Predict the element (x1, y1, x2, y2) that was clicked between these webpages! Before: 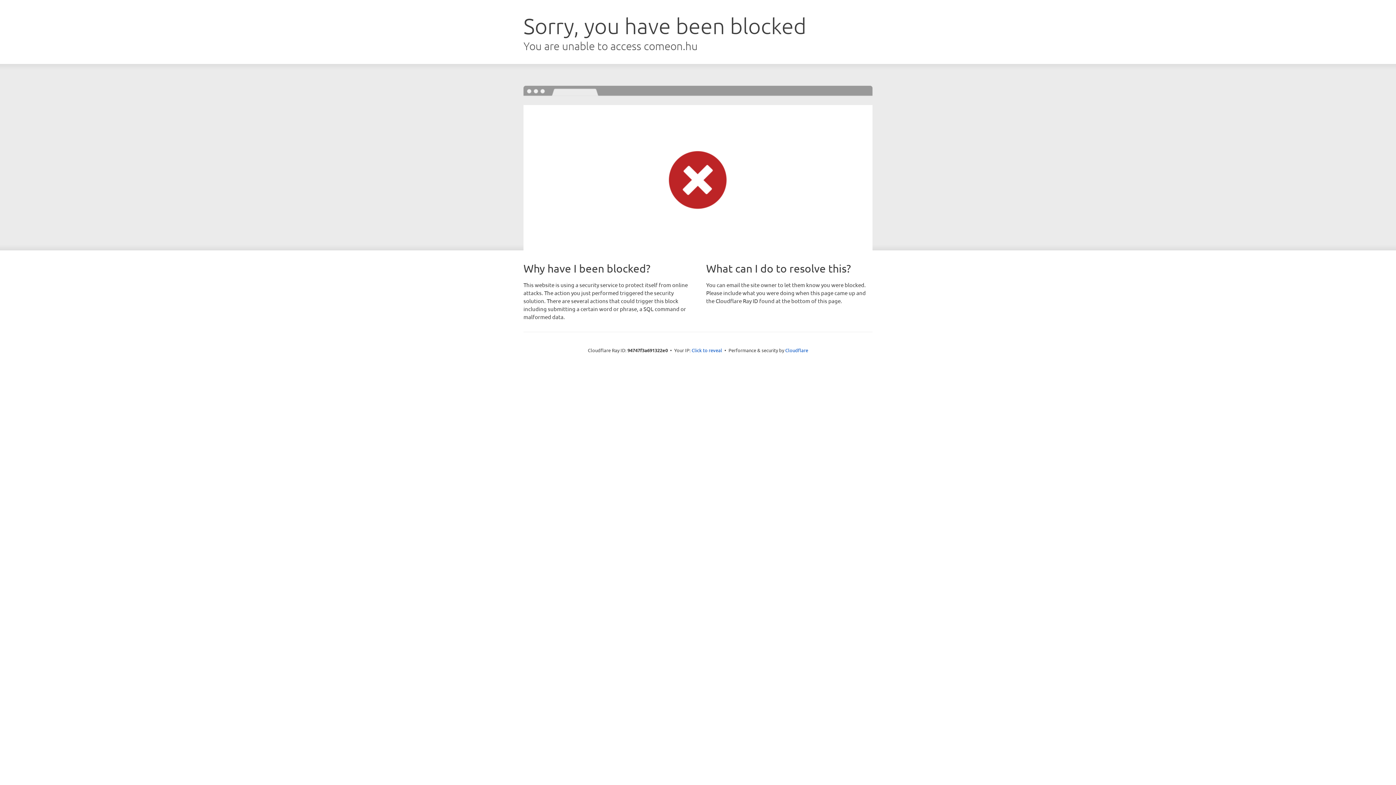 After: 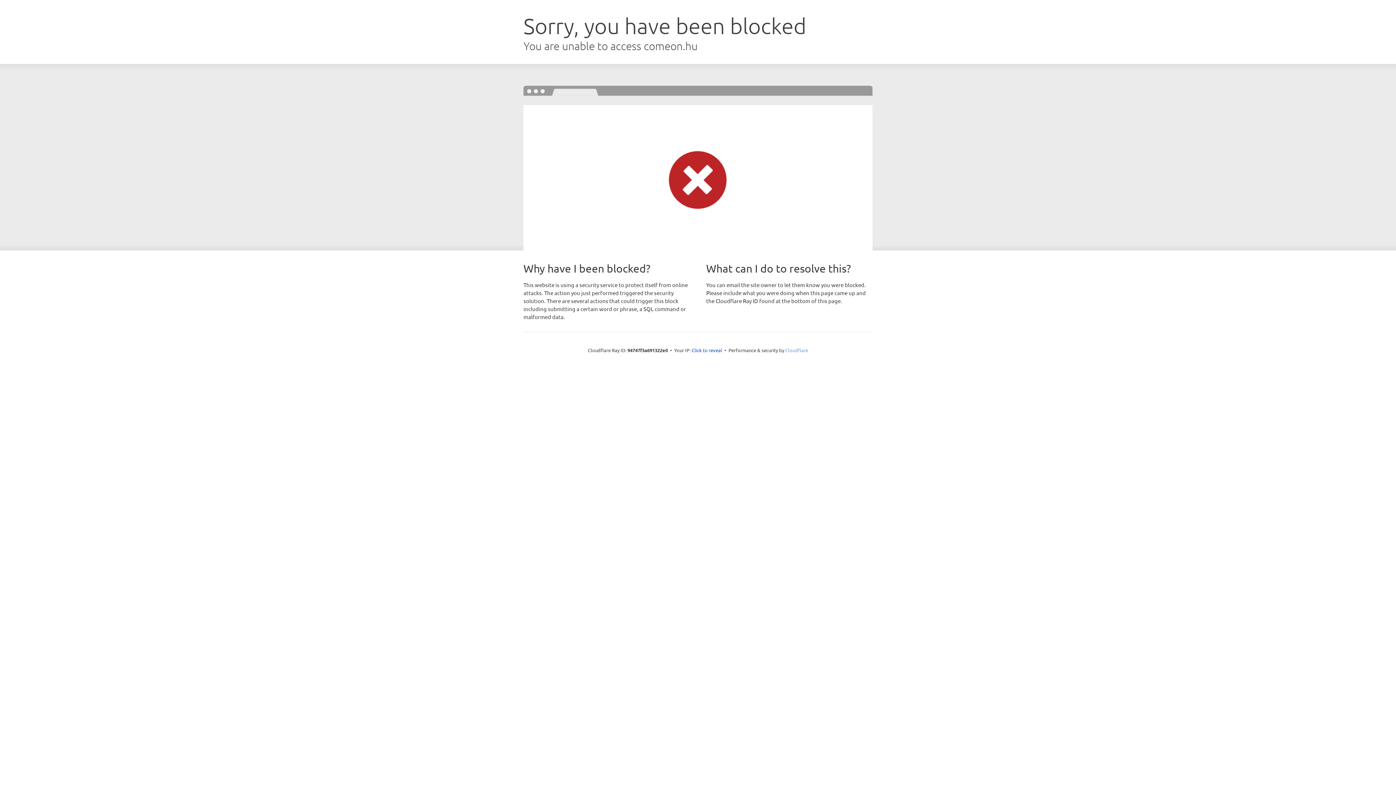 Action: bbox: (785, 347, 808, 353) label: Cloudflare